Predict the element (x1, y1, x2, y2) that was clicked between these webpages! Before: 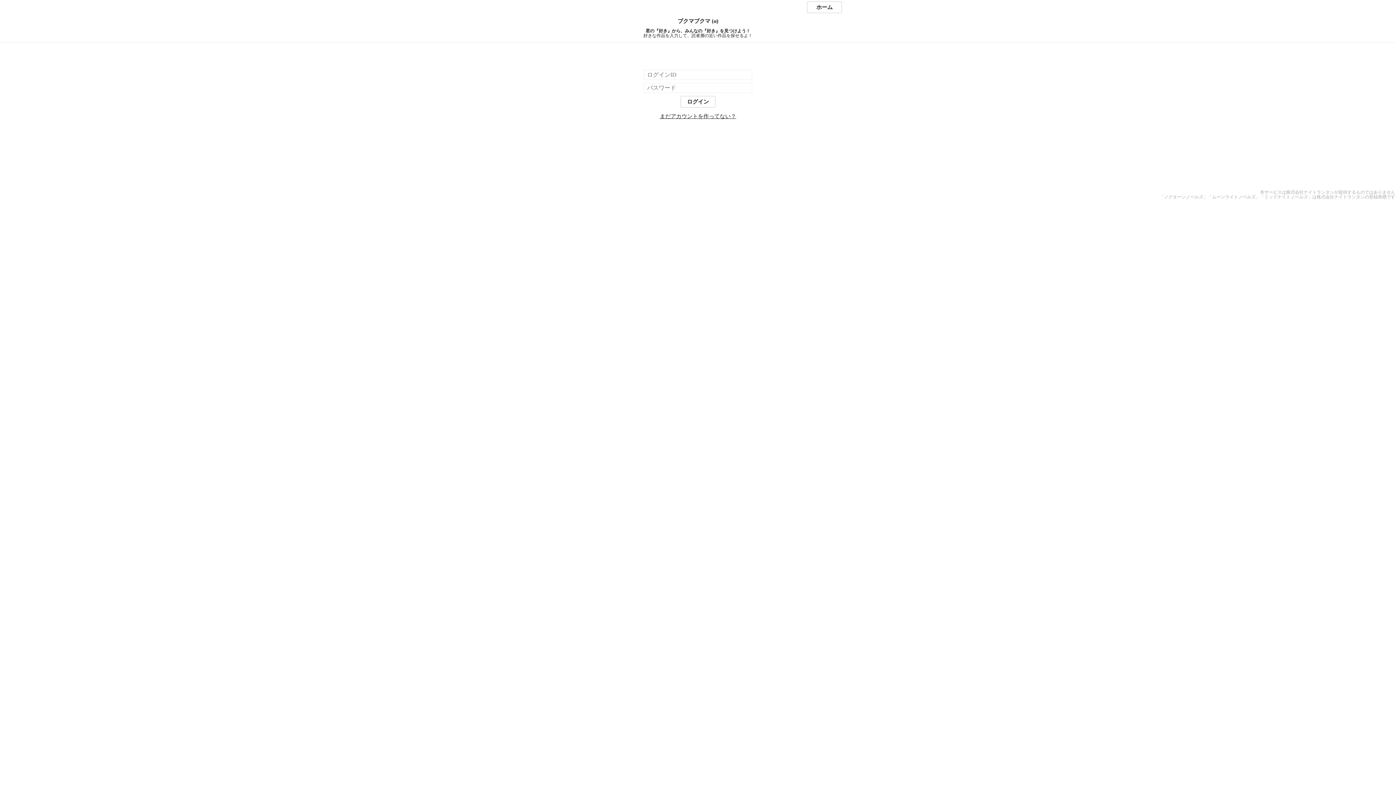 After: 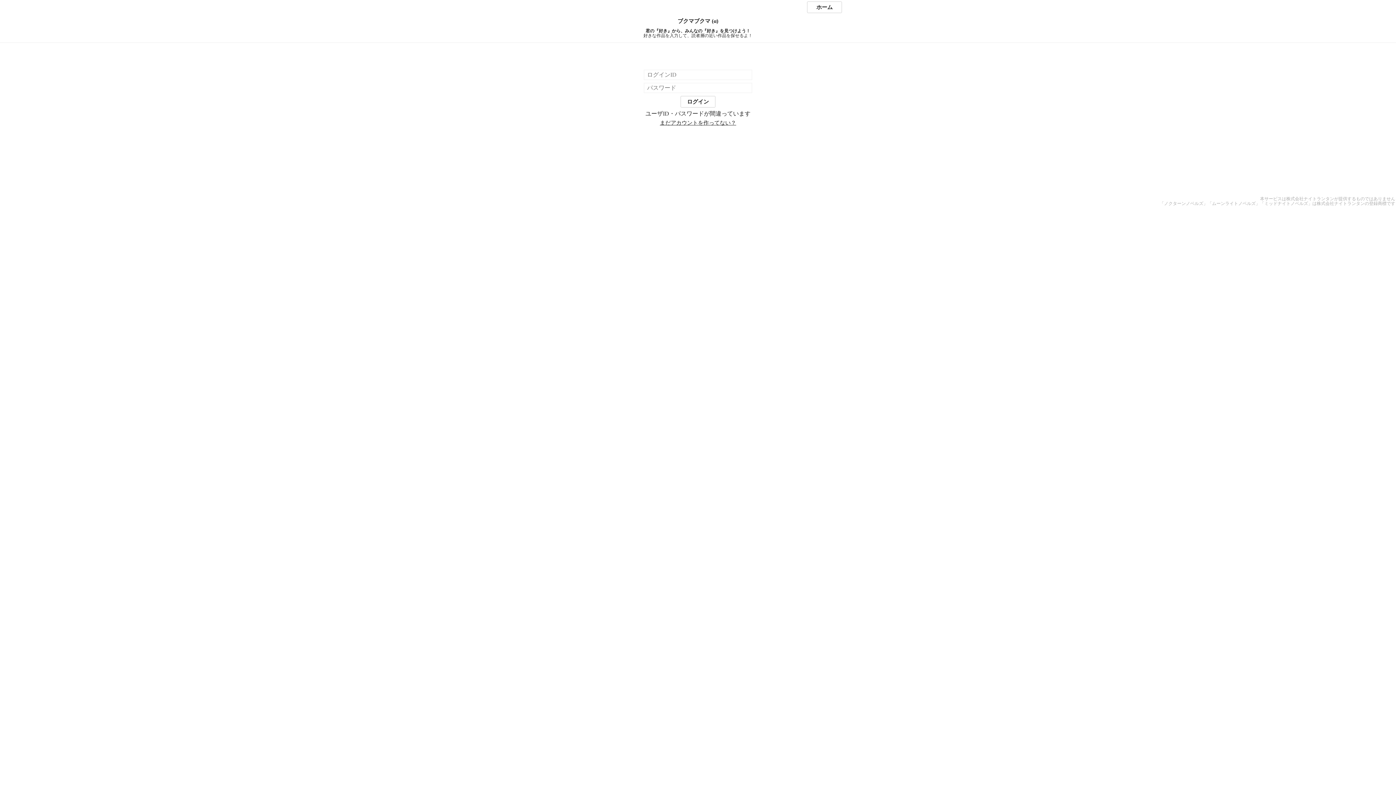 Action: label: ログイン bbox: (680, 96, 715, 107)